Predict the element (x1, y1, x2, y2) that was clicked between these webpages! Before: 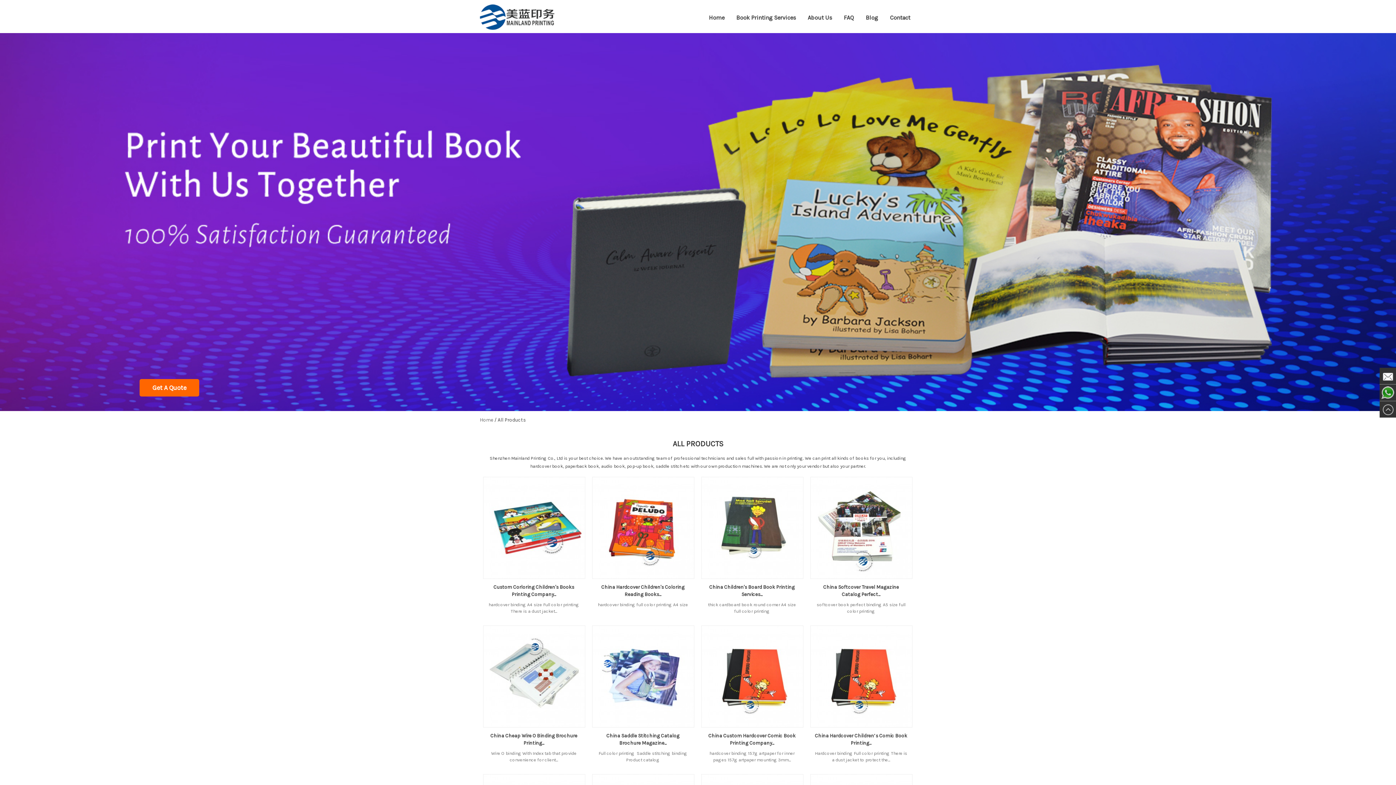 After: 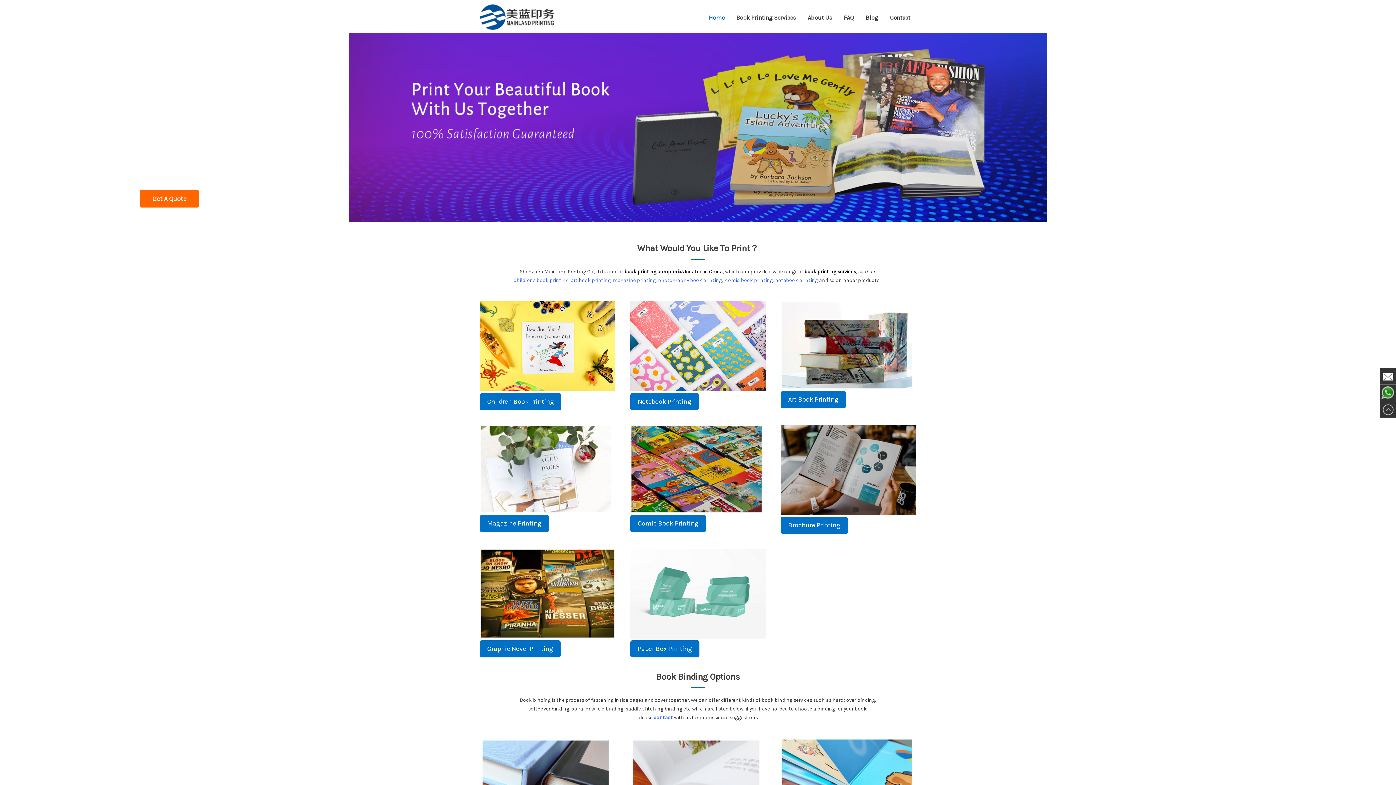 Action: bbox: (480, 28, 554, 33)